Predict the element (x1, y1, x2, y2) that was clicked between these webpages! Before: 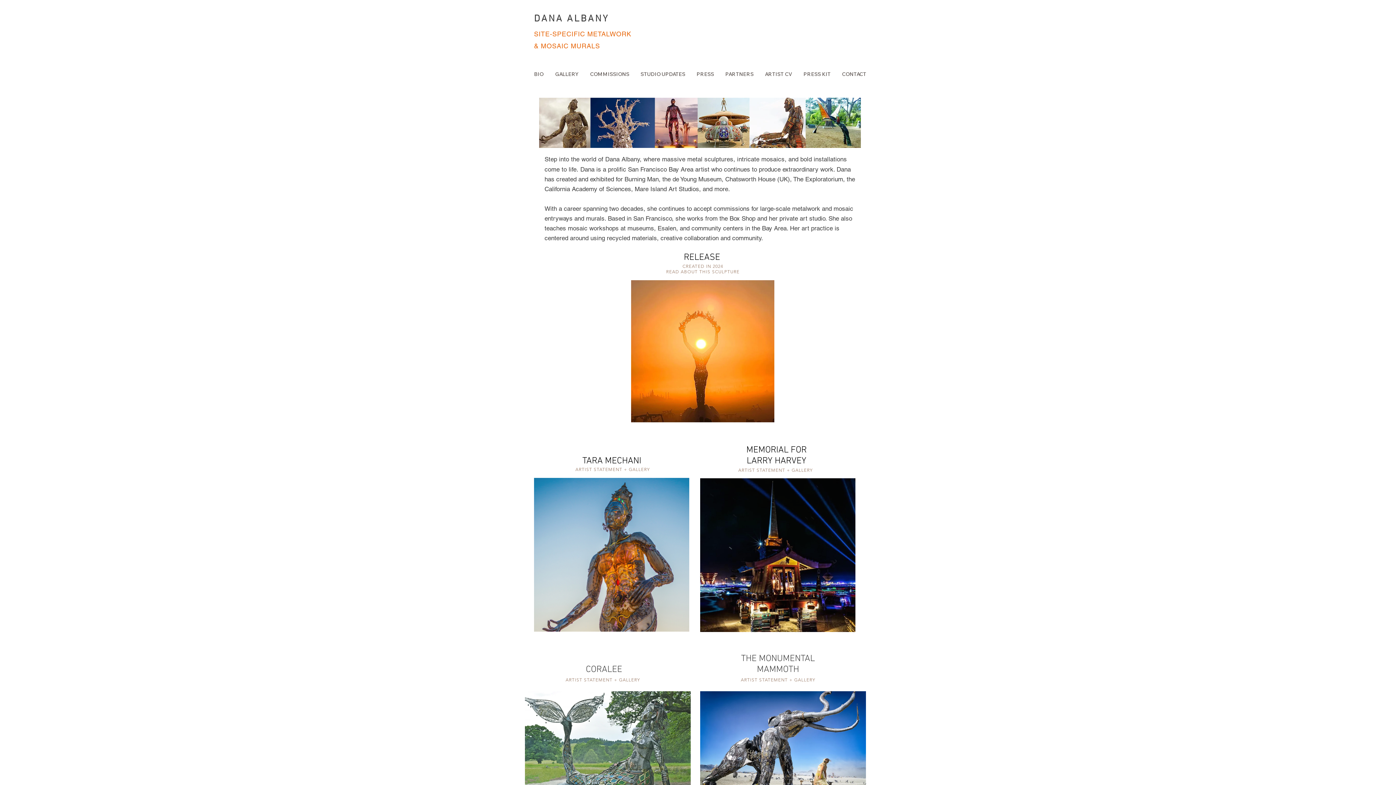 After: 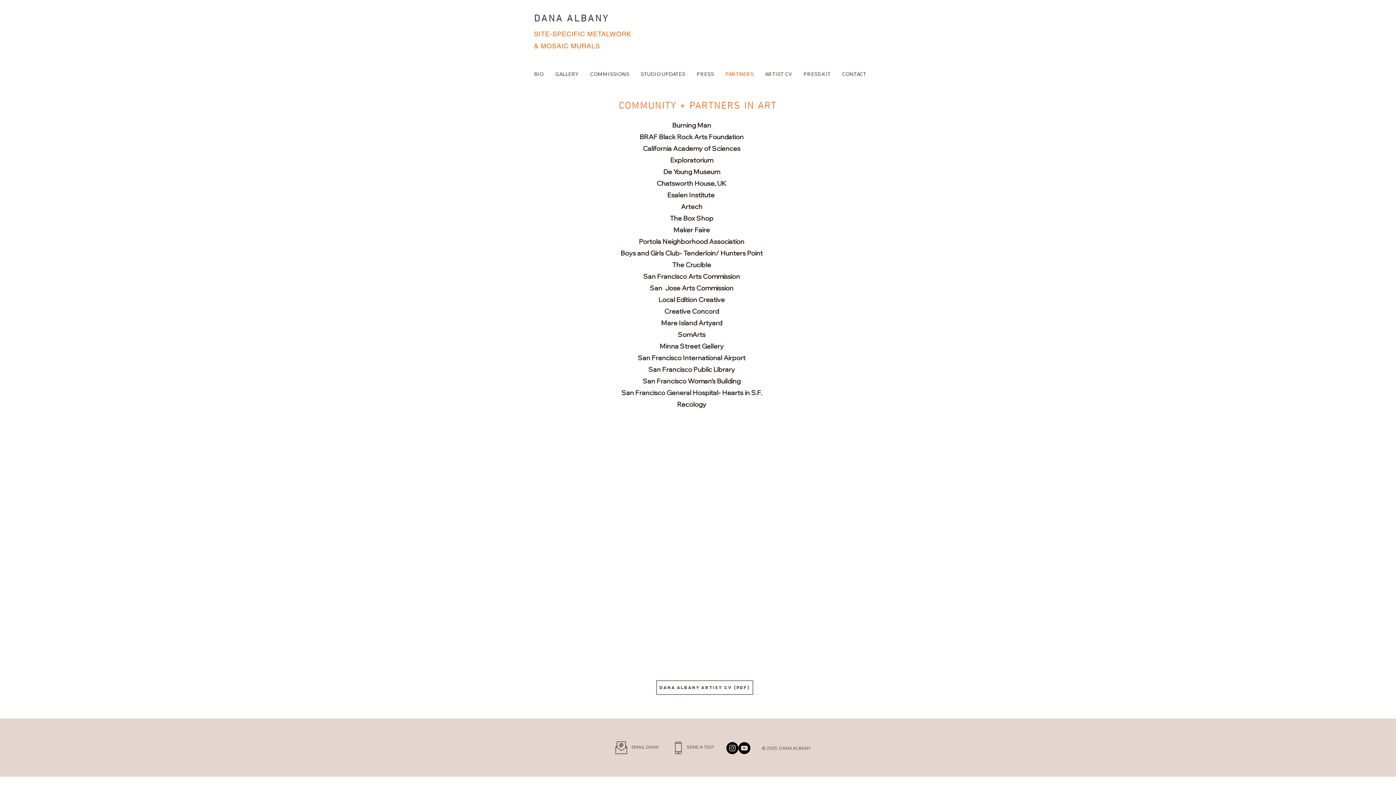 Action: label: PARTNERS bbox: (720, 65, 759, 83)